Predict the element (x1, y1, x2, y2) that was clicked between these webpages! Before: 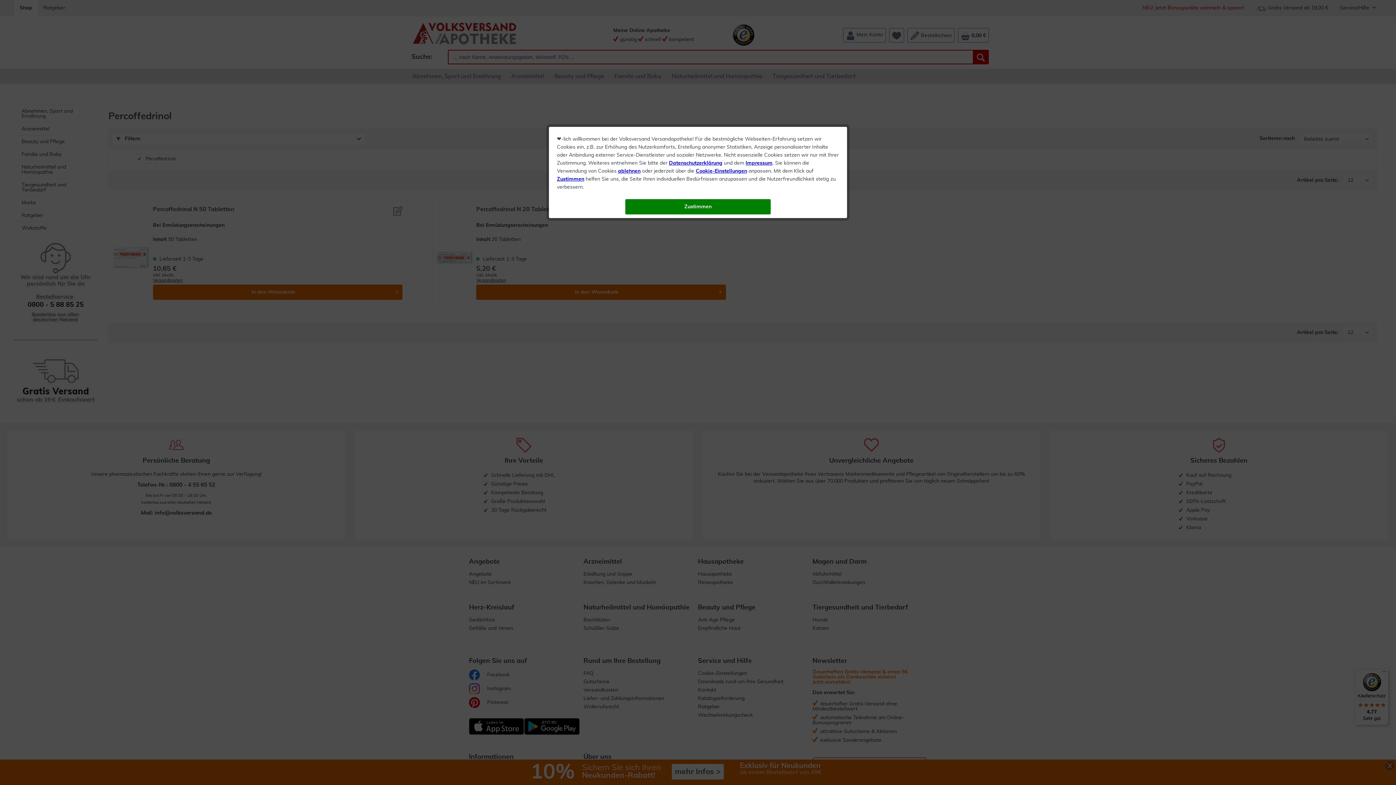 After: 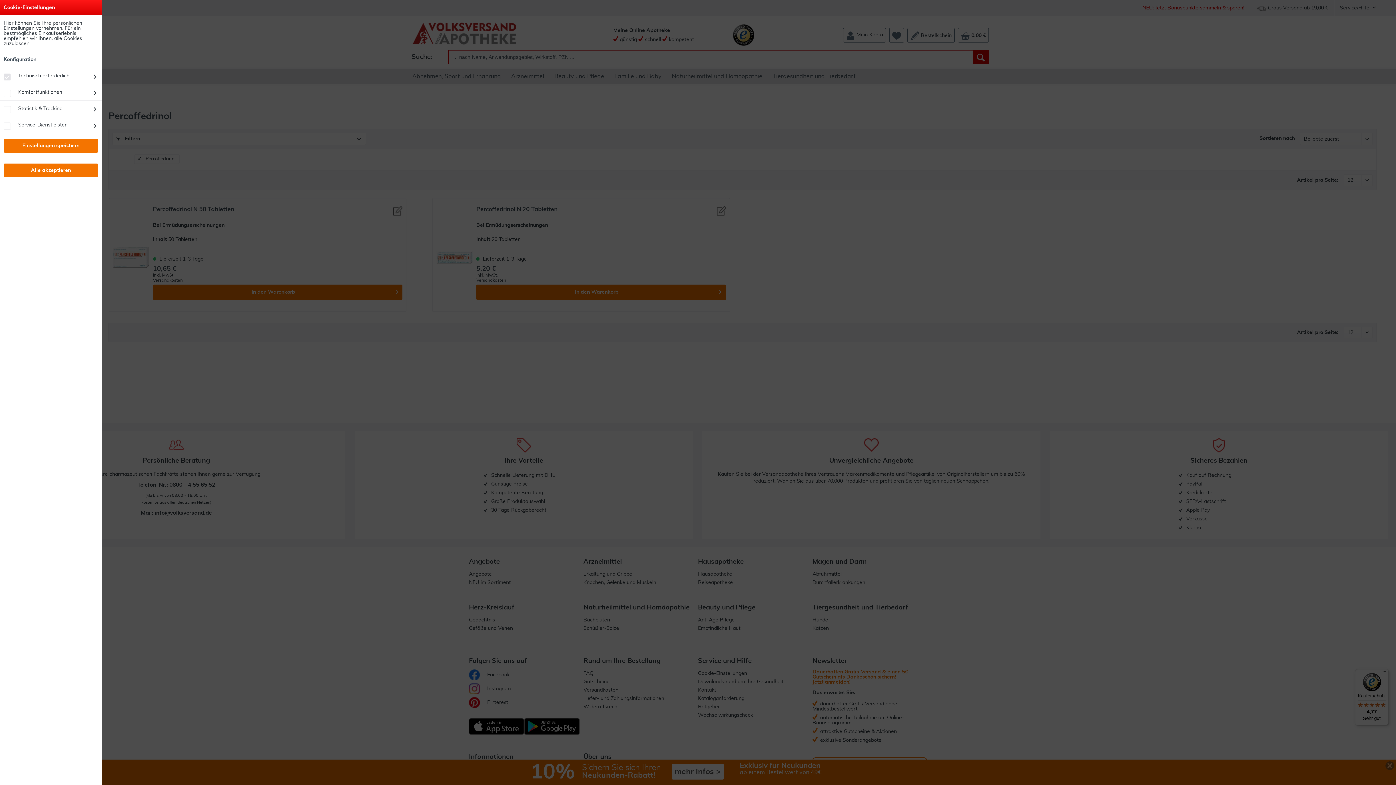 Action: label: Cookie-Einstellungen bbox: (696, 168, 747, 173)